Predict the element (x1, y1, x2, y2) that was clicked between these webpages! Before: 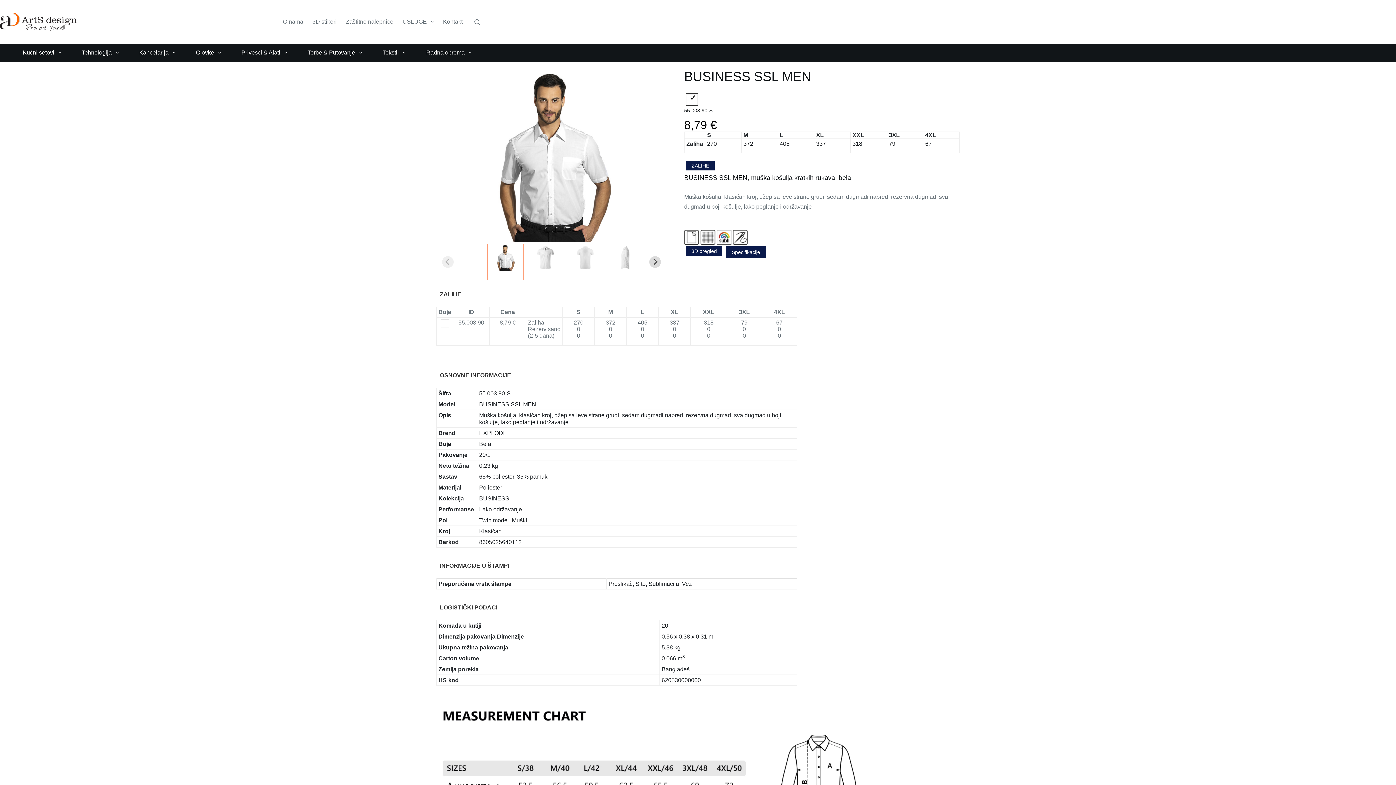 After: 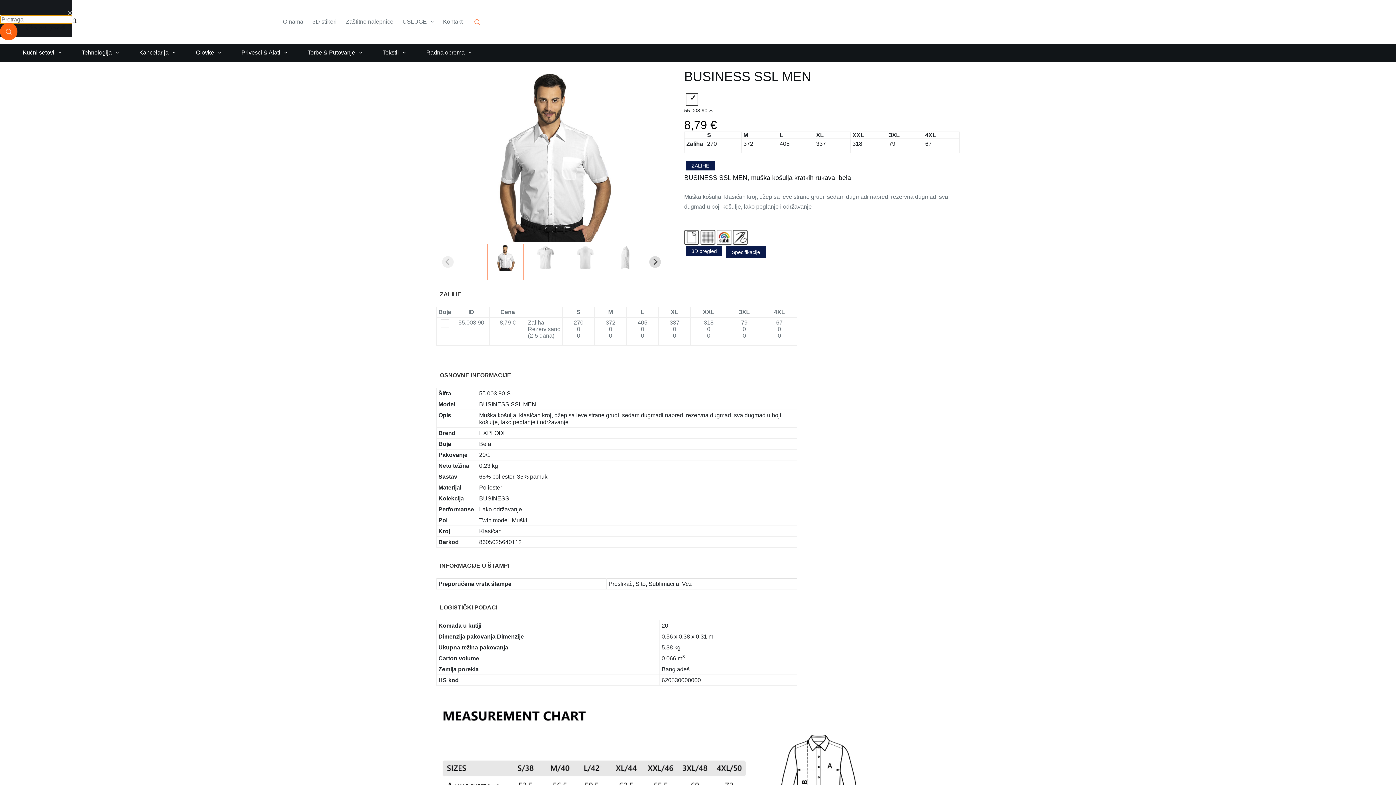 Action: label: Search bbox: (474, 19, 479, 24)